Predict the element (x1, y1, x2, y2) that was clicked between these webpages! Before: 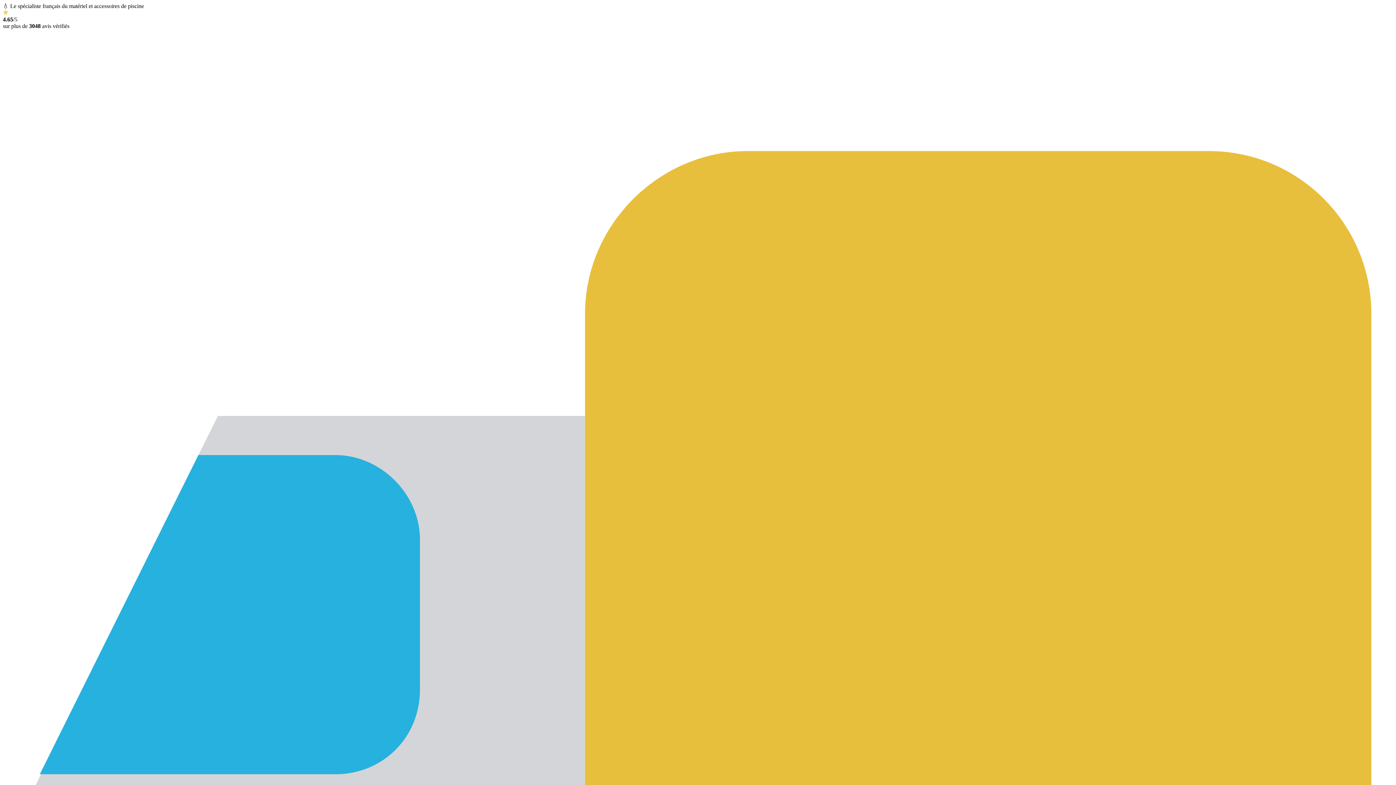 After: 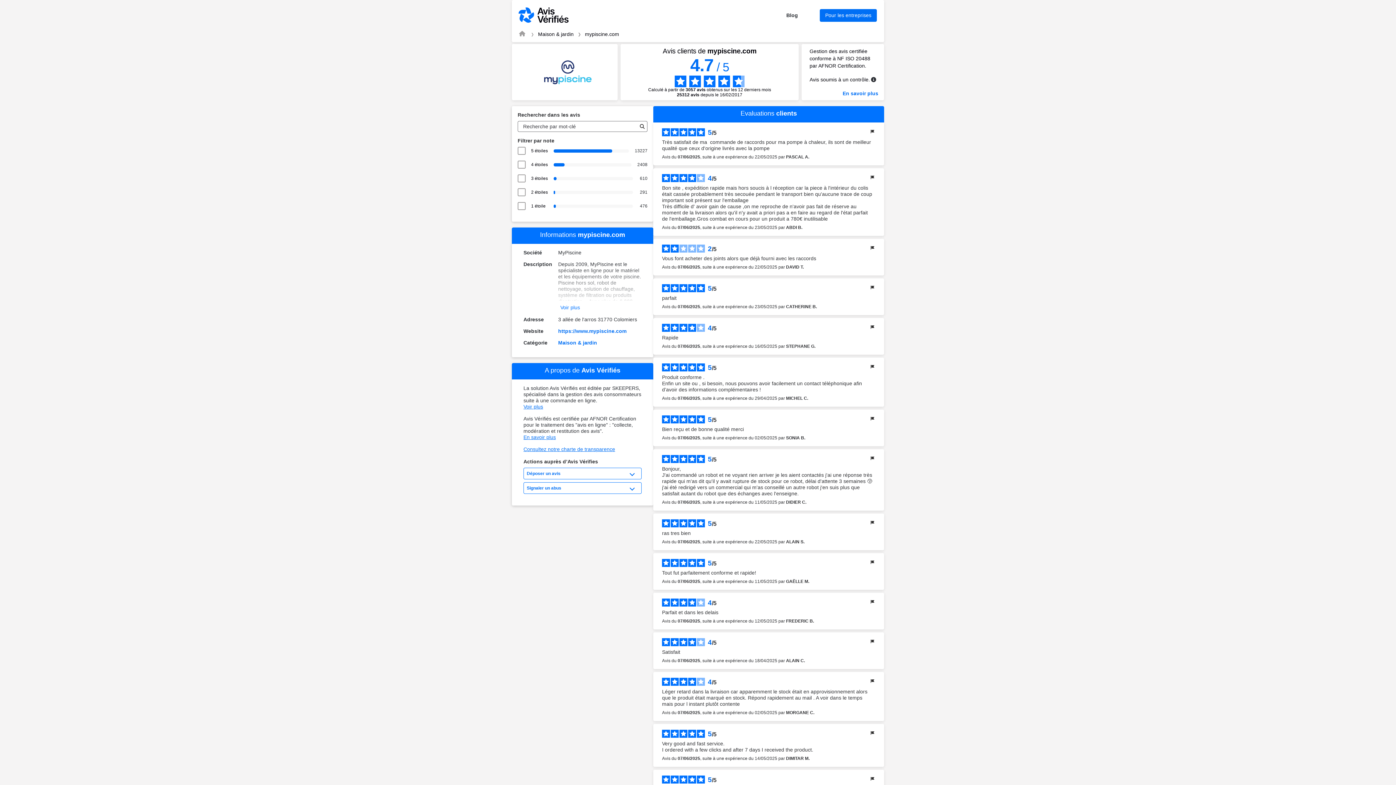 Action: bbox: (2, 9, 8, 16)